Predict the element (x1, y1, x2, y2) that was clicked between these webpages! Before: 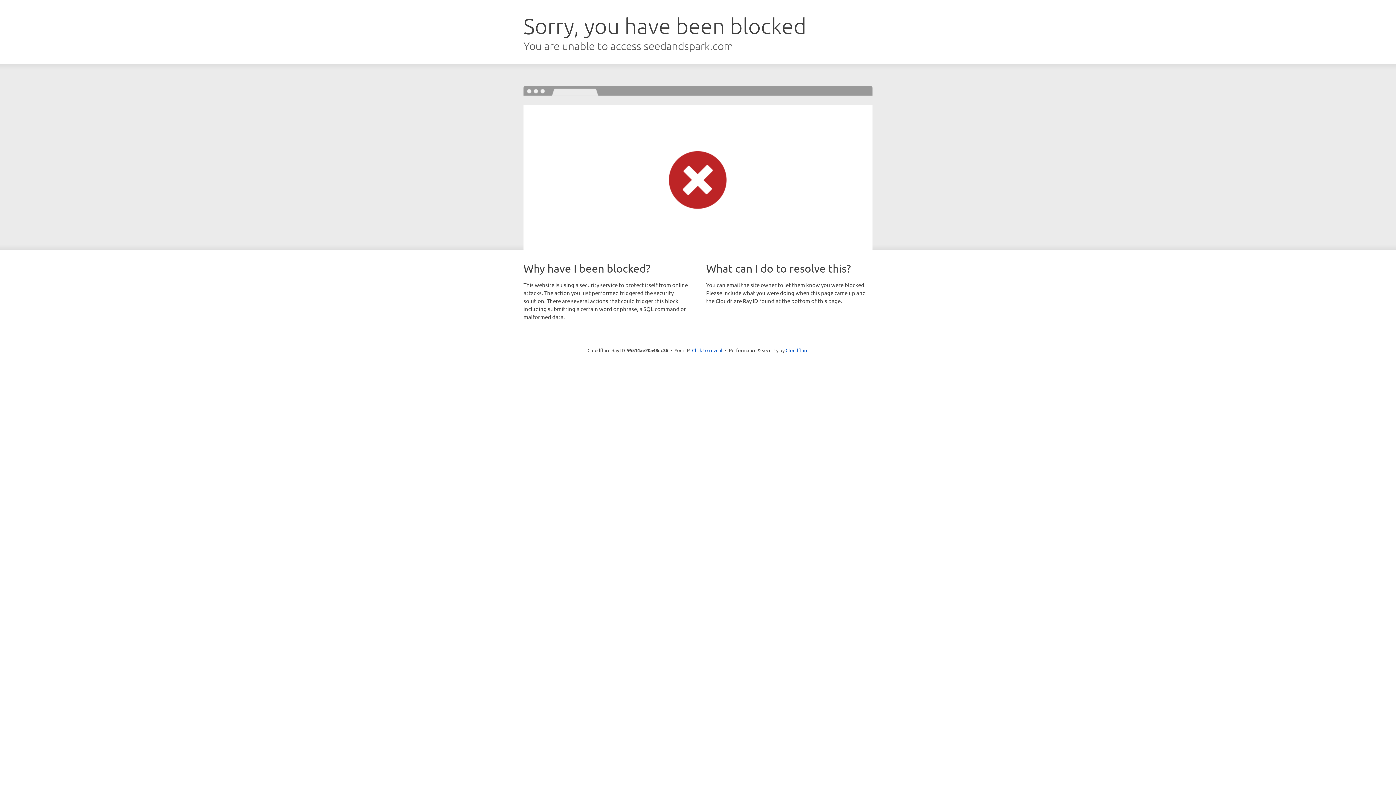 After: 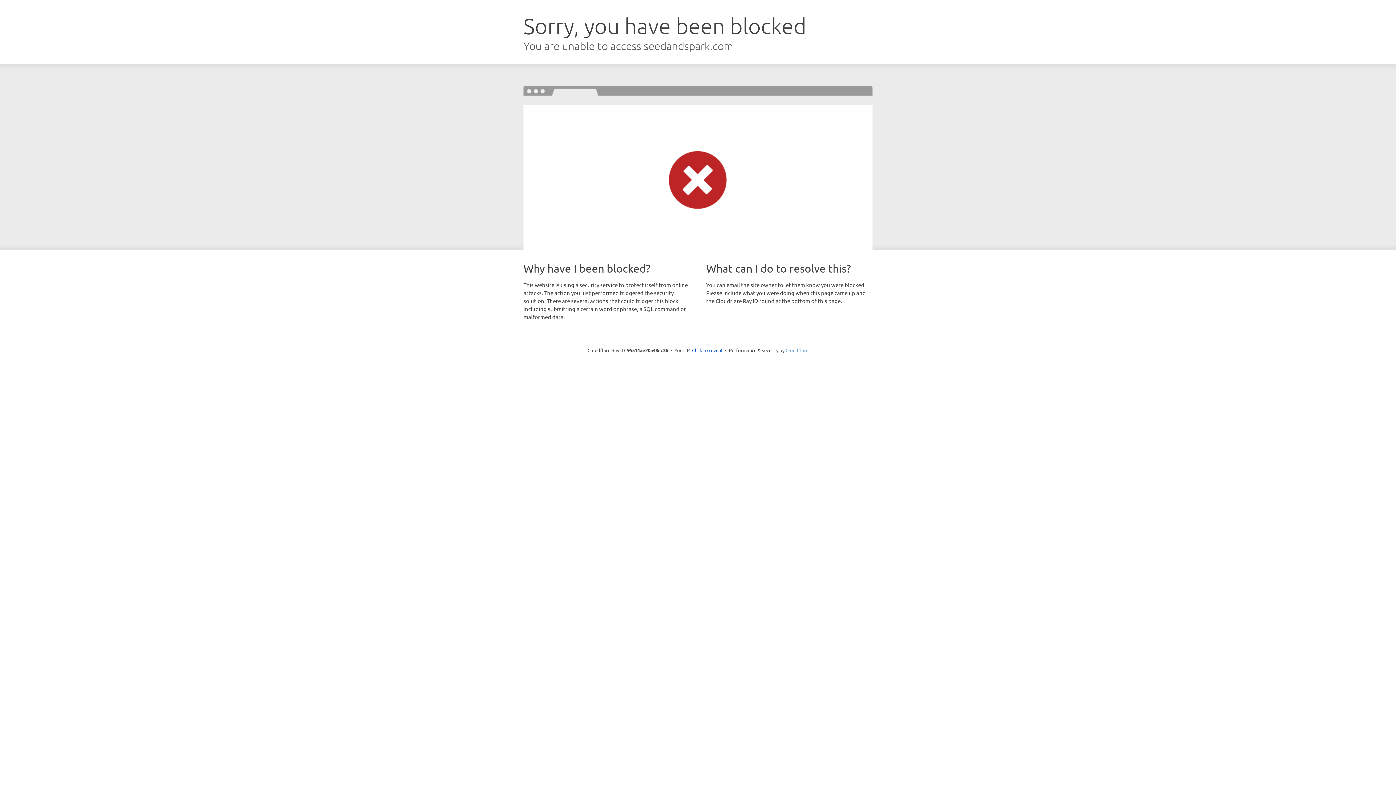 Action: bbox: (785, 347, 808, 353) label: Cloudflare